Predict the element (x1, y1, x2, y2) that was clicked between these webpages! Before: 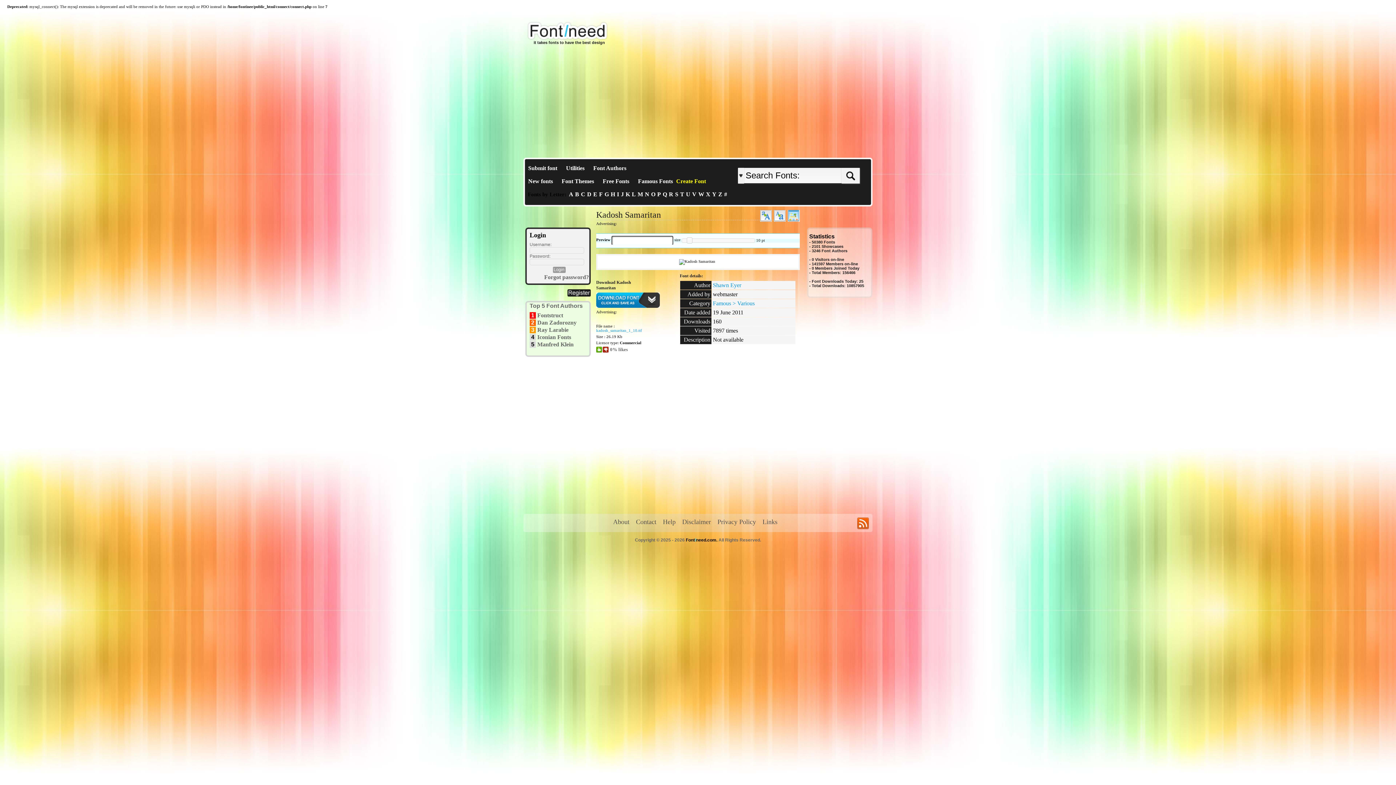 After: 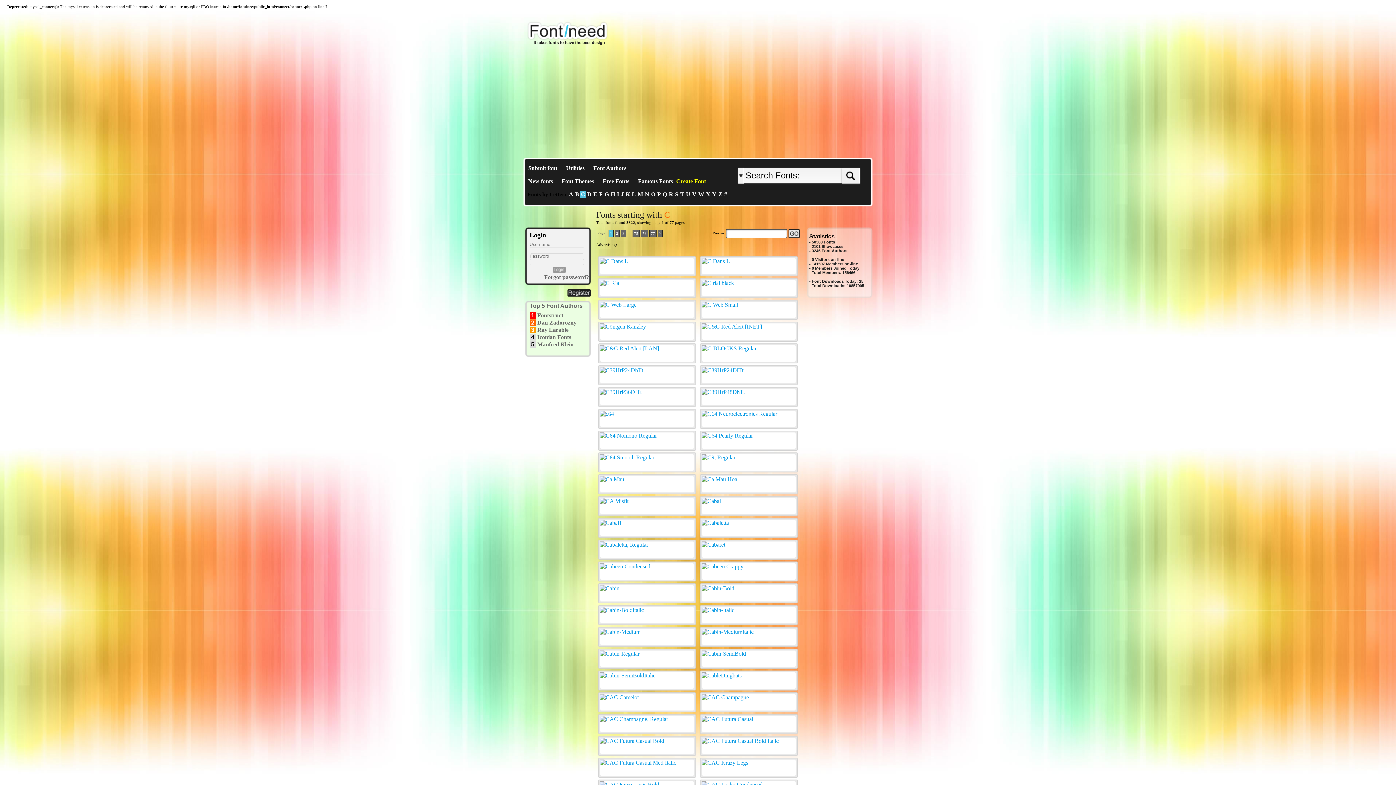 Action: label: C bbox: (580, 191, 586, 198)